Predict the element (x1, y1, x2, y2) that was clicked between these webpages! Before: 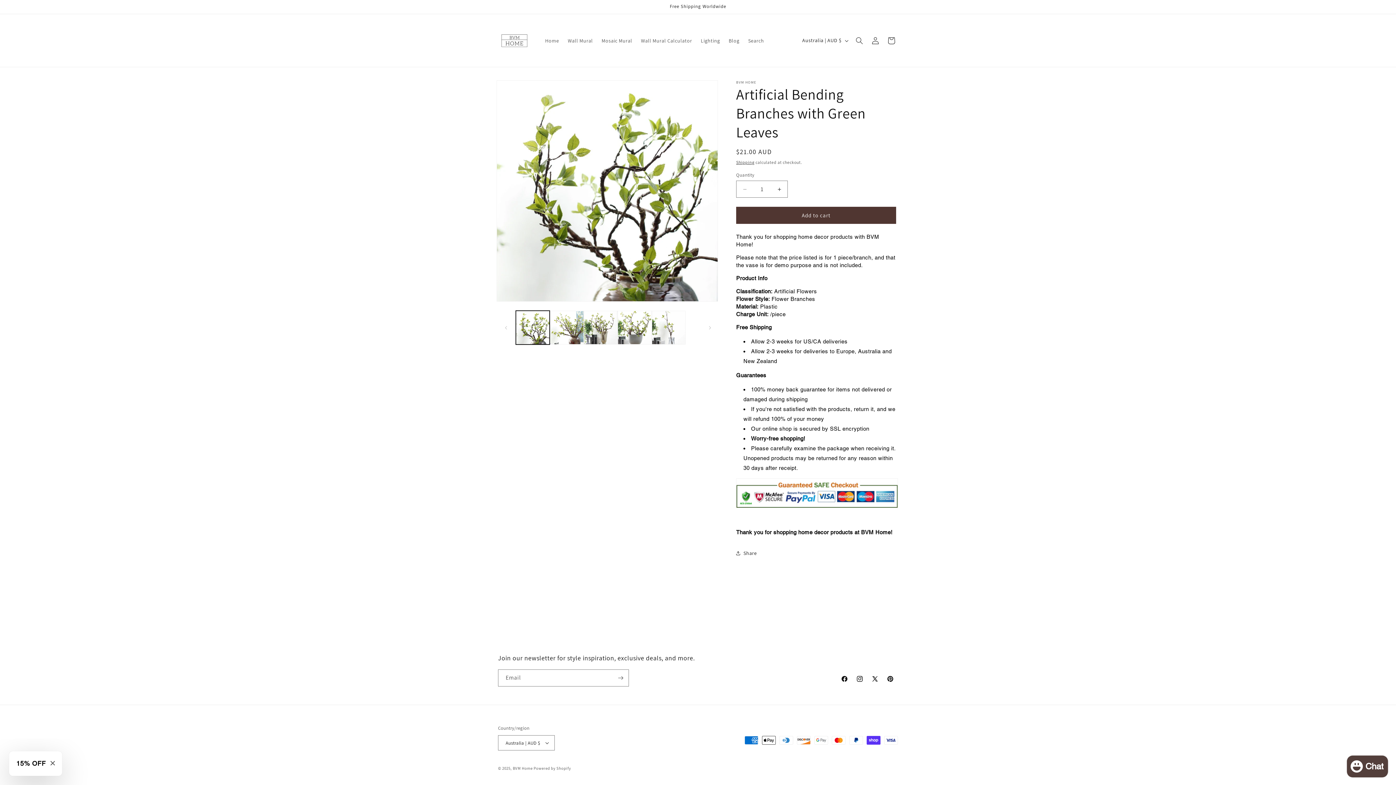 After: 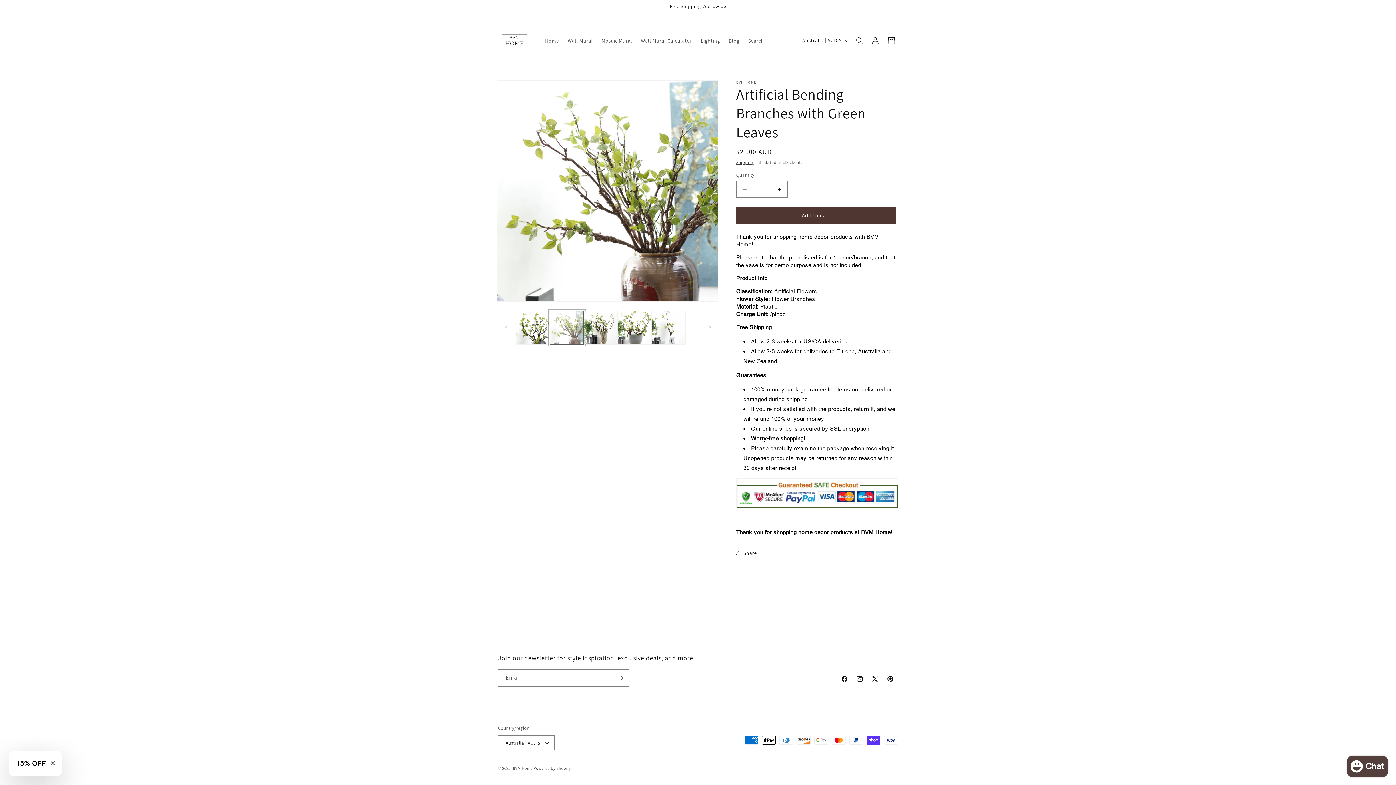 Action: bbox: (549, 310, 583, 344) label: Load image 2 in gallery view